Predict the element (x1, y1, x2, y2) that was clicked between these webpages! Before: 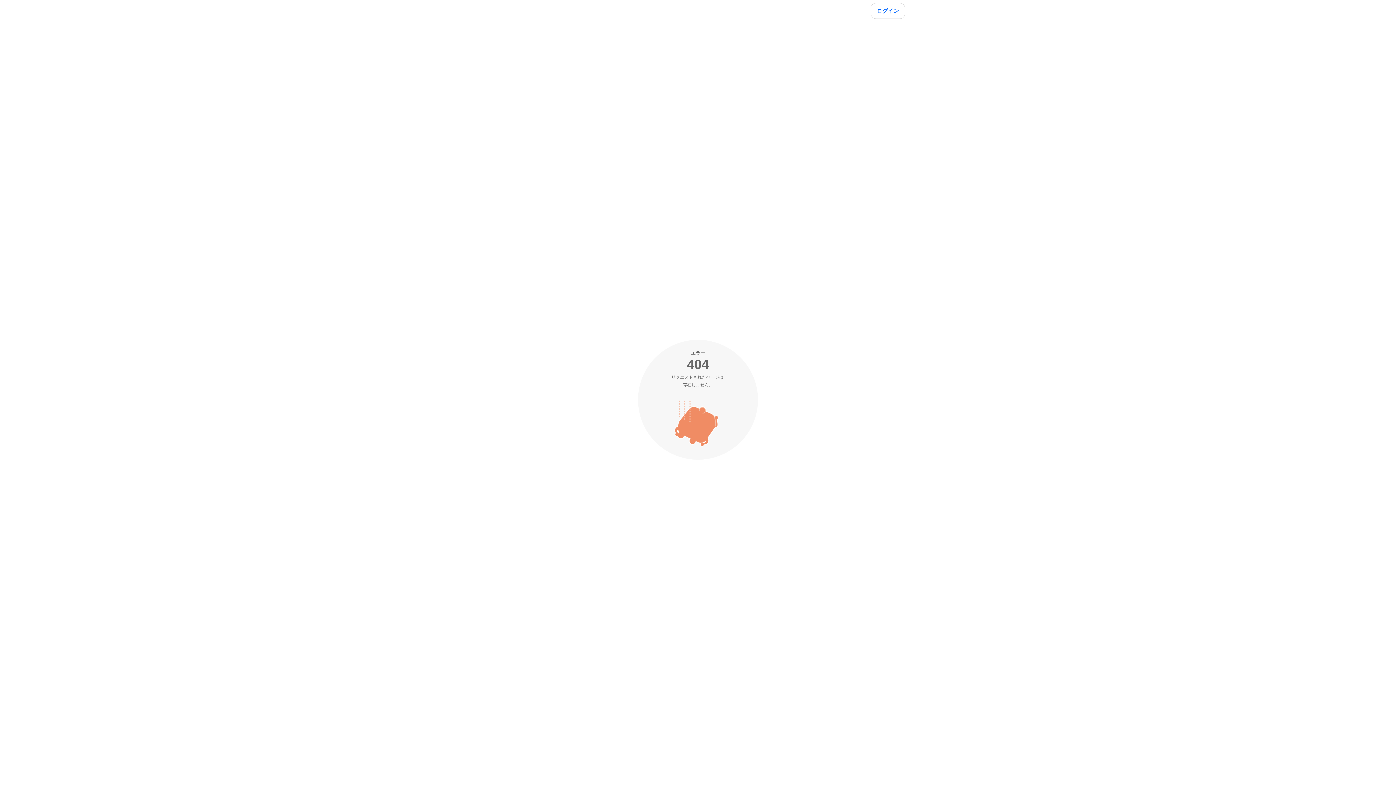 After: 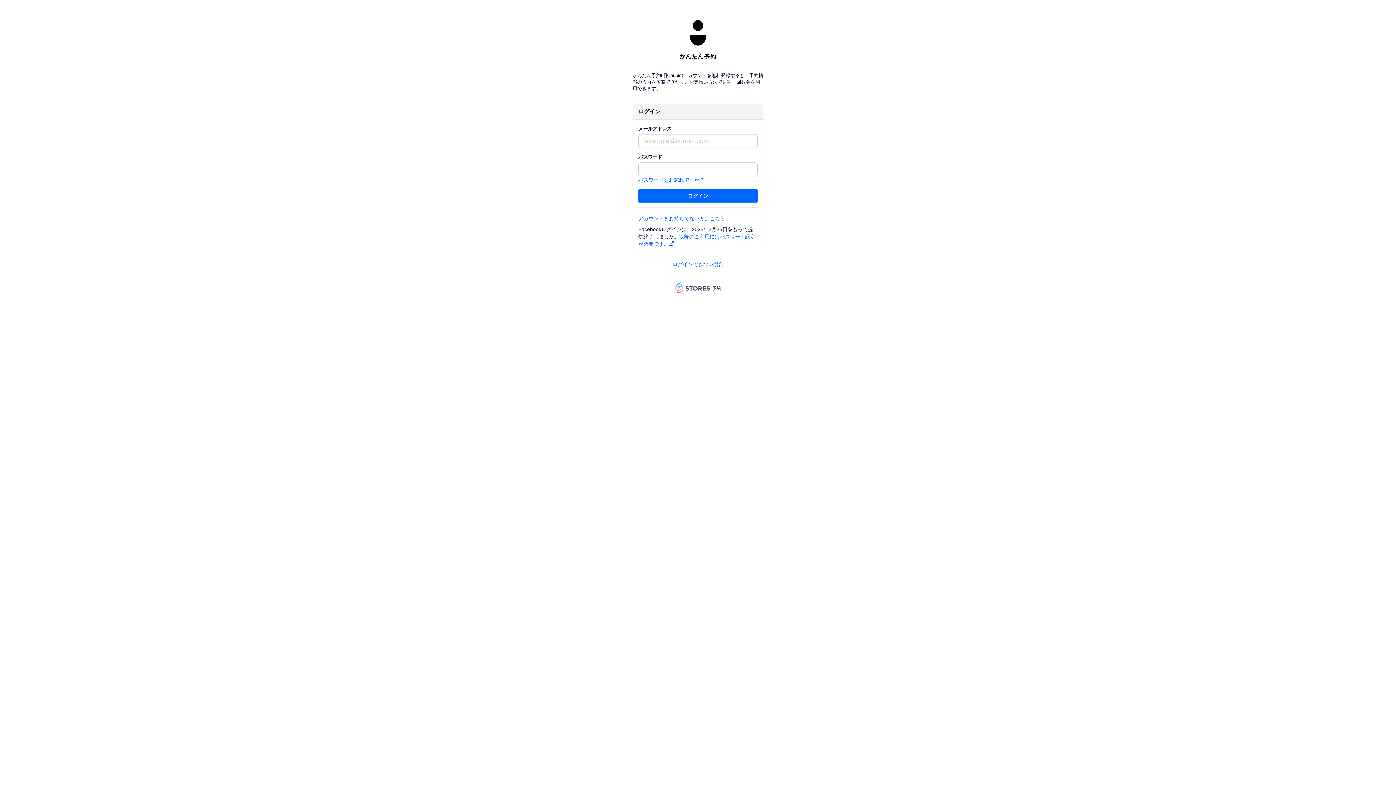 Action: bbox: (870, 2, 905, 18) label: ログイン